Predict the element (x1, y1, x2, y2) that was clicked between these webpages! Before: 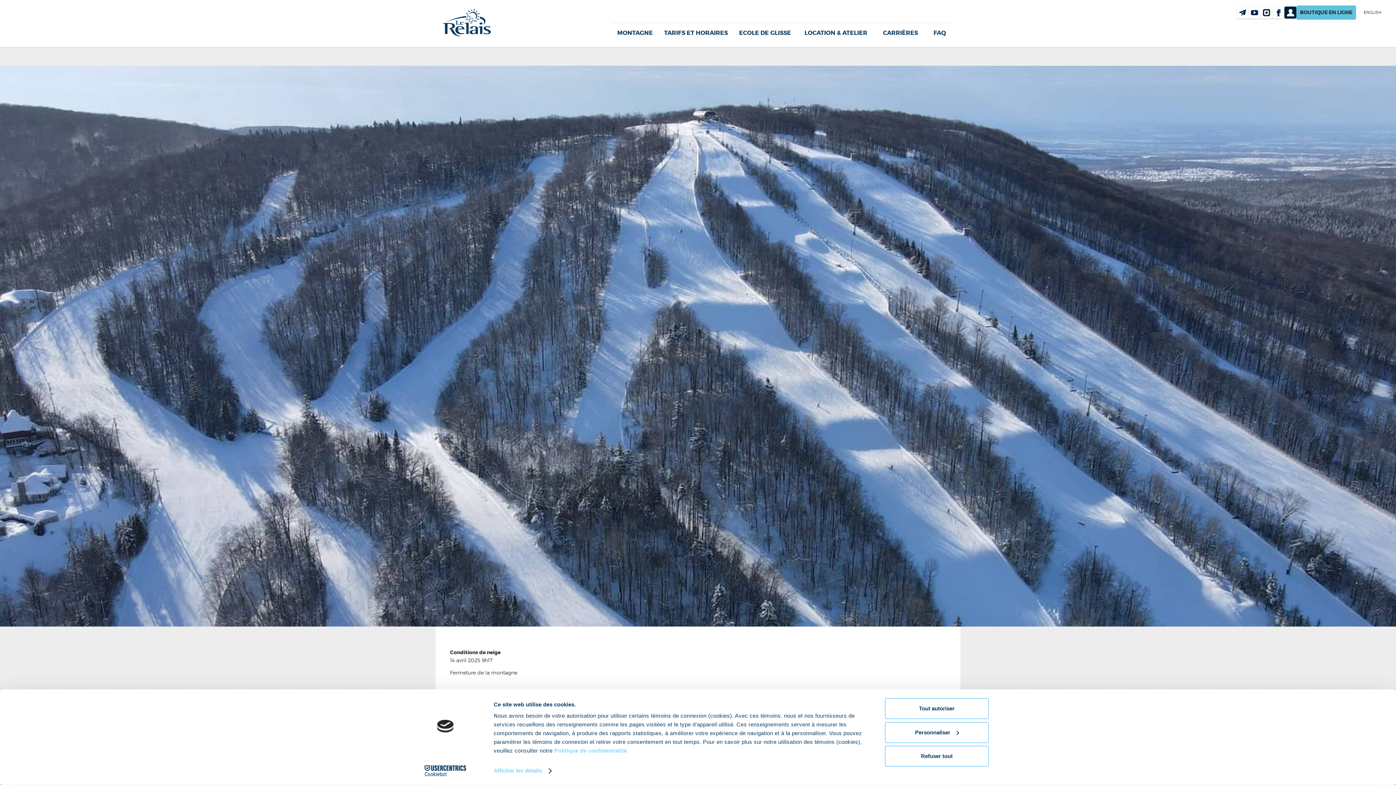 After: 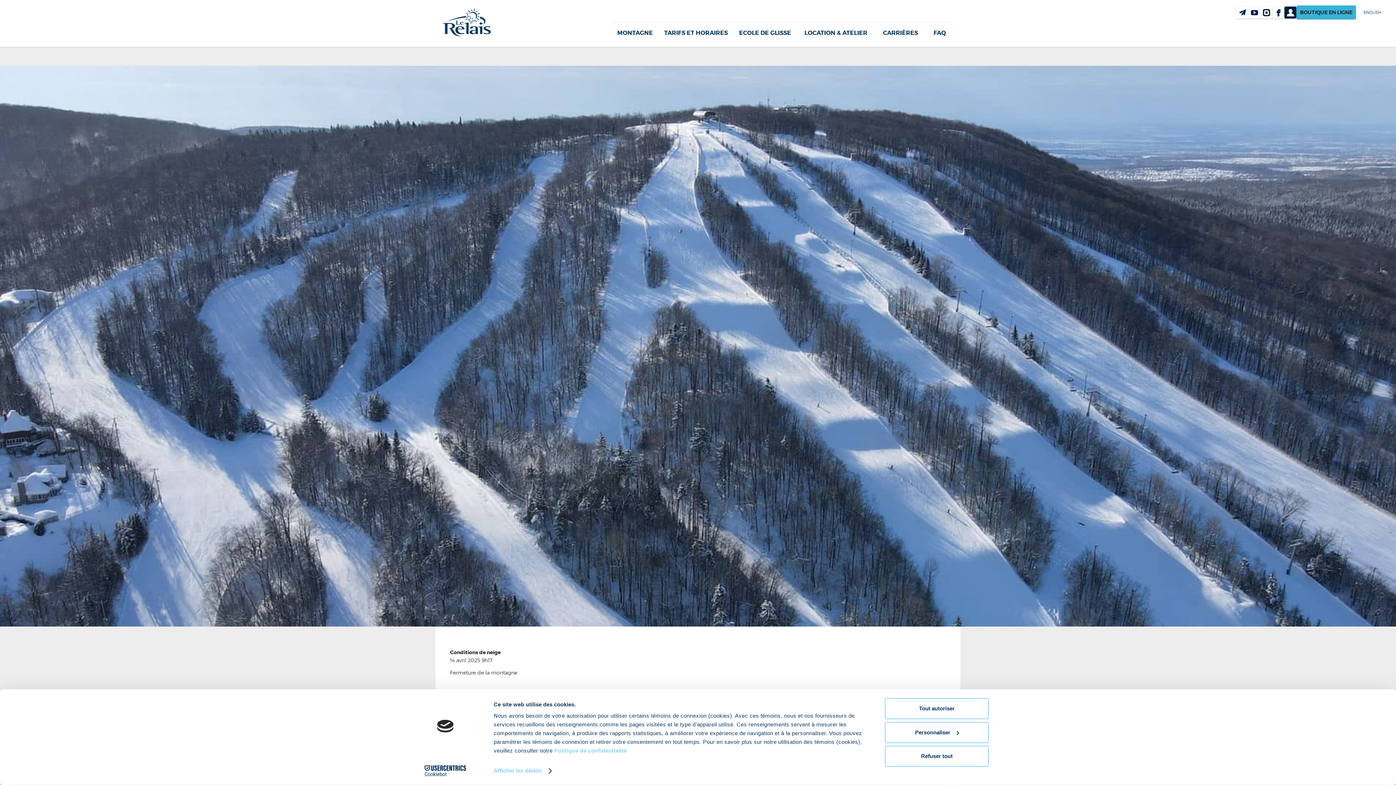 Action: bbox: (1296, 5, 1356, 19) label: BOUTIQUE EN LIGNE